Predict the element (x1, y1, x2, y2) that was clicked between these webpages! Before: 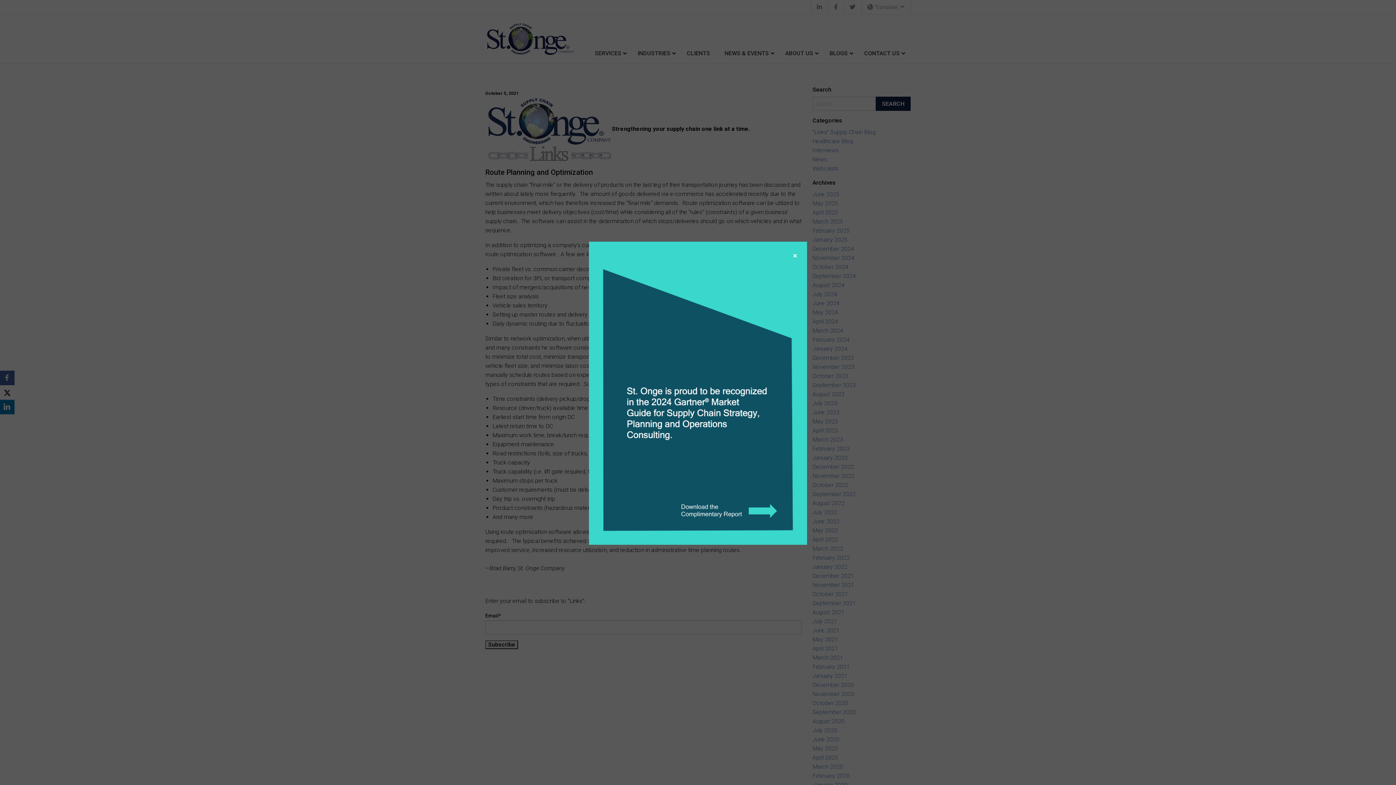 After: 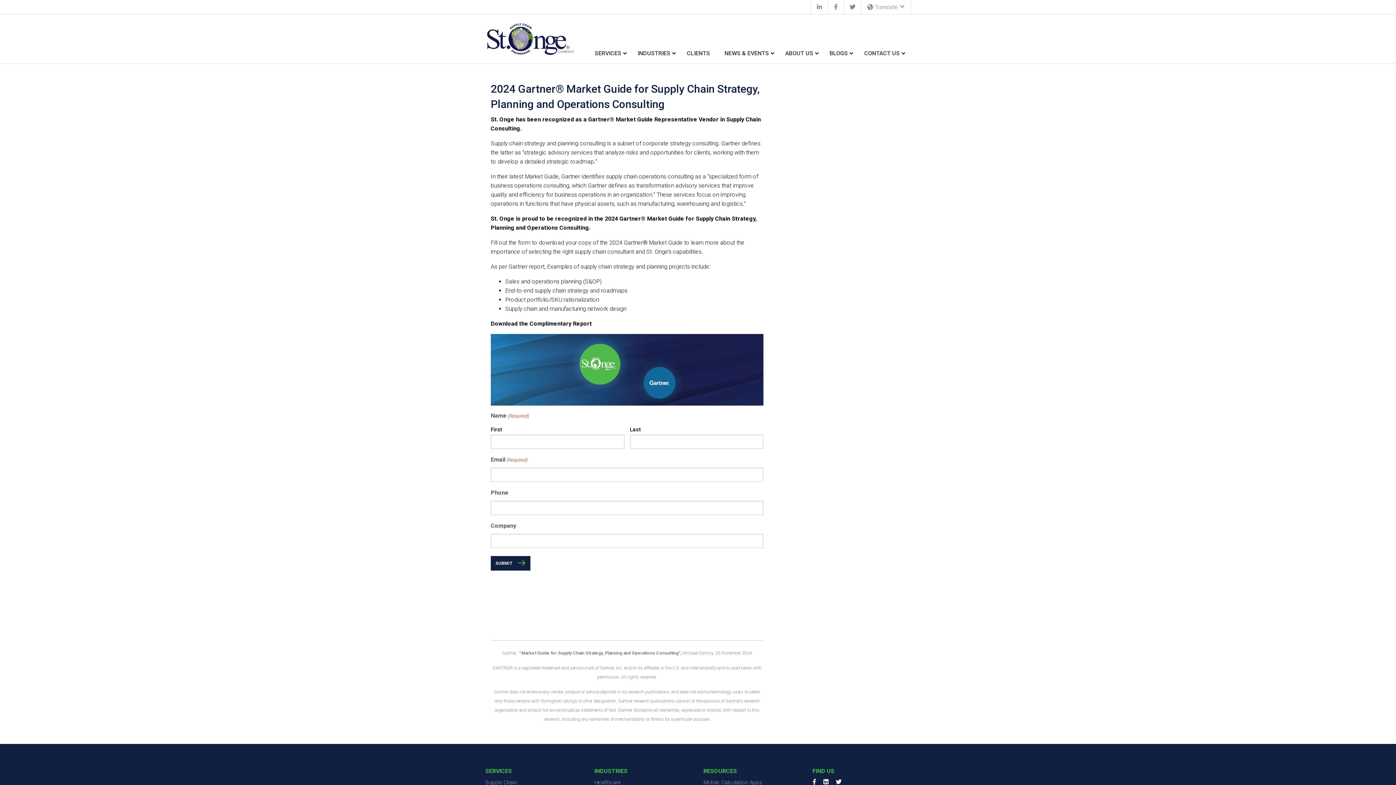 Action: bbox: (598, 394, 797, 400)